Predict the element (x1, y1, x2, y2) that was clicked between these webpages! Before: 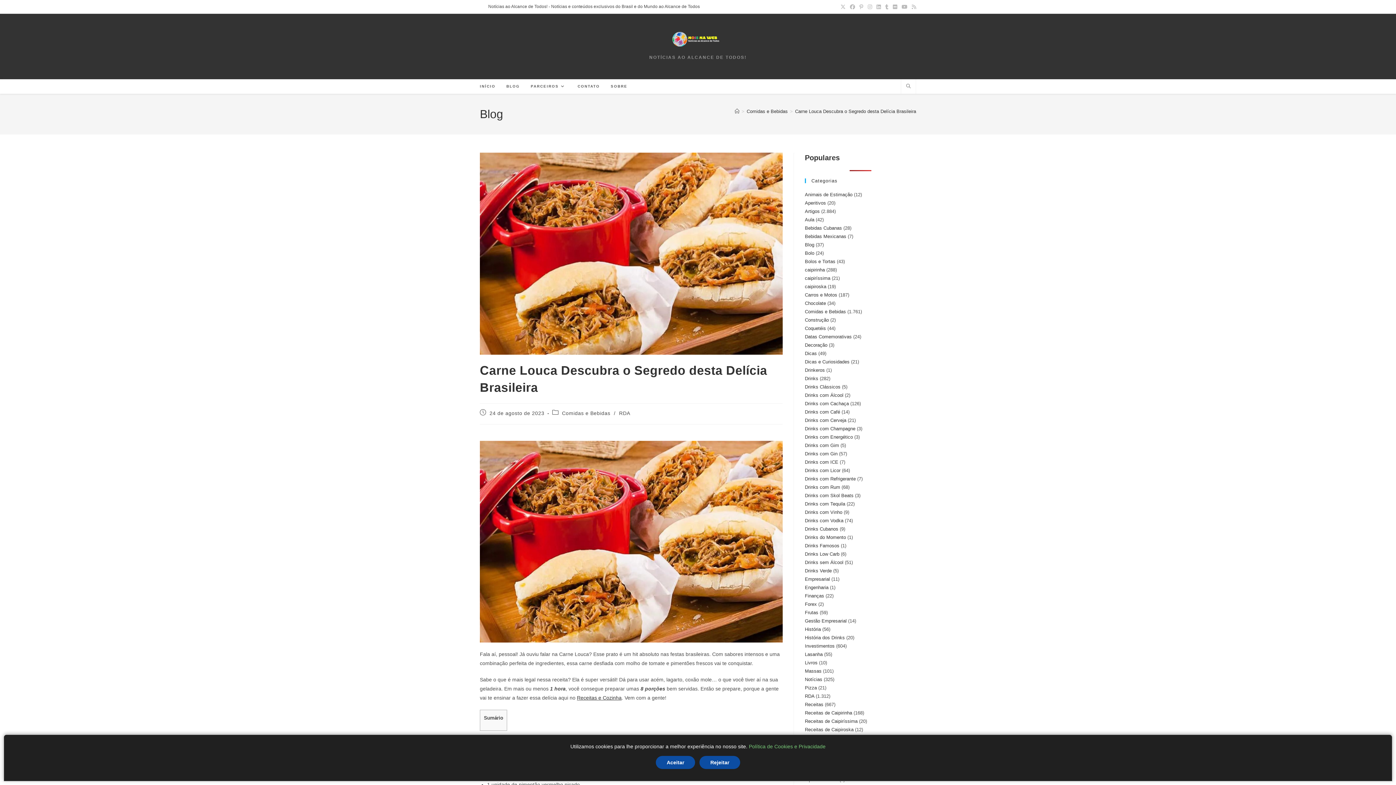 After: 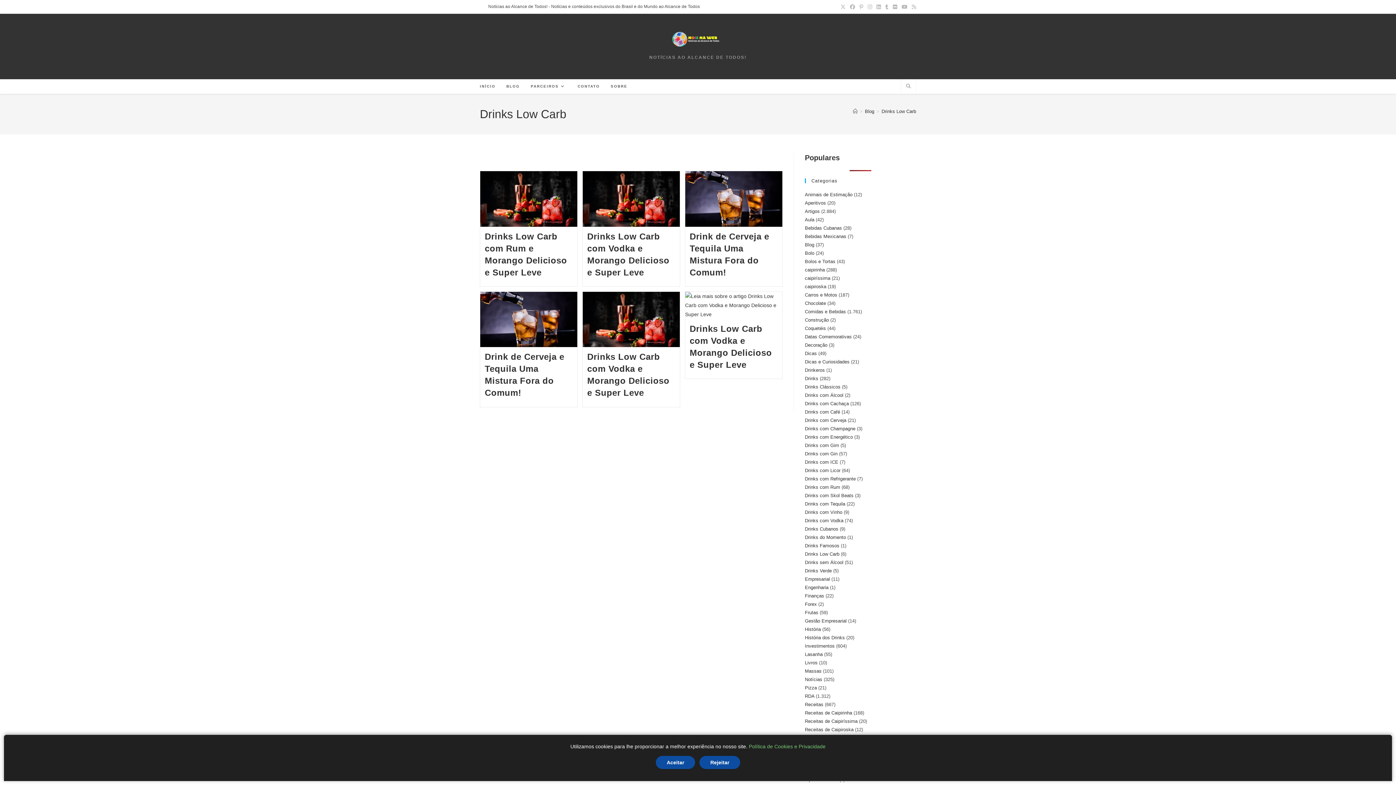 Action: label: Drinks Low Carb bbox: (805, 551, 839, 557)